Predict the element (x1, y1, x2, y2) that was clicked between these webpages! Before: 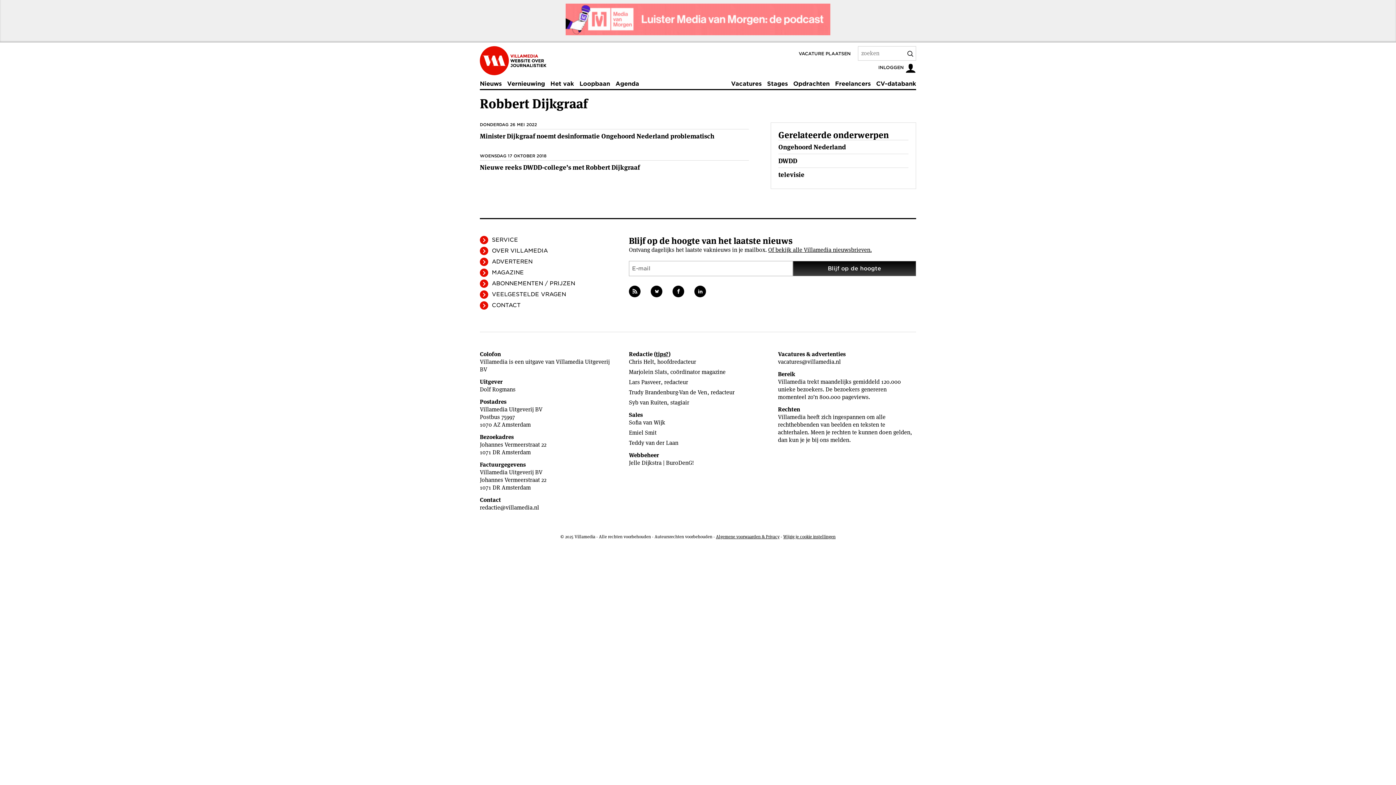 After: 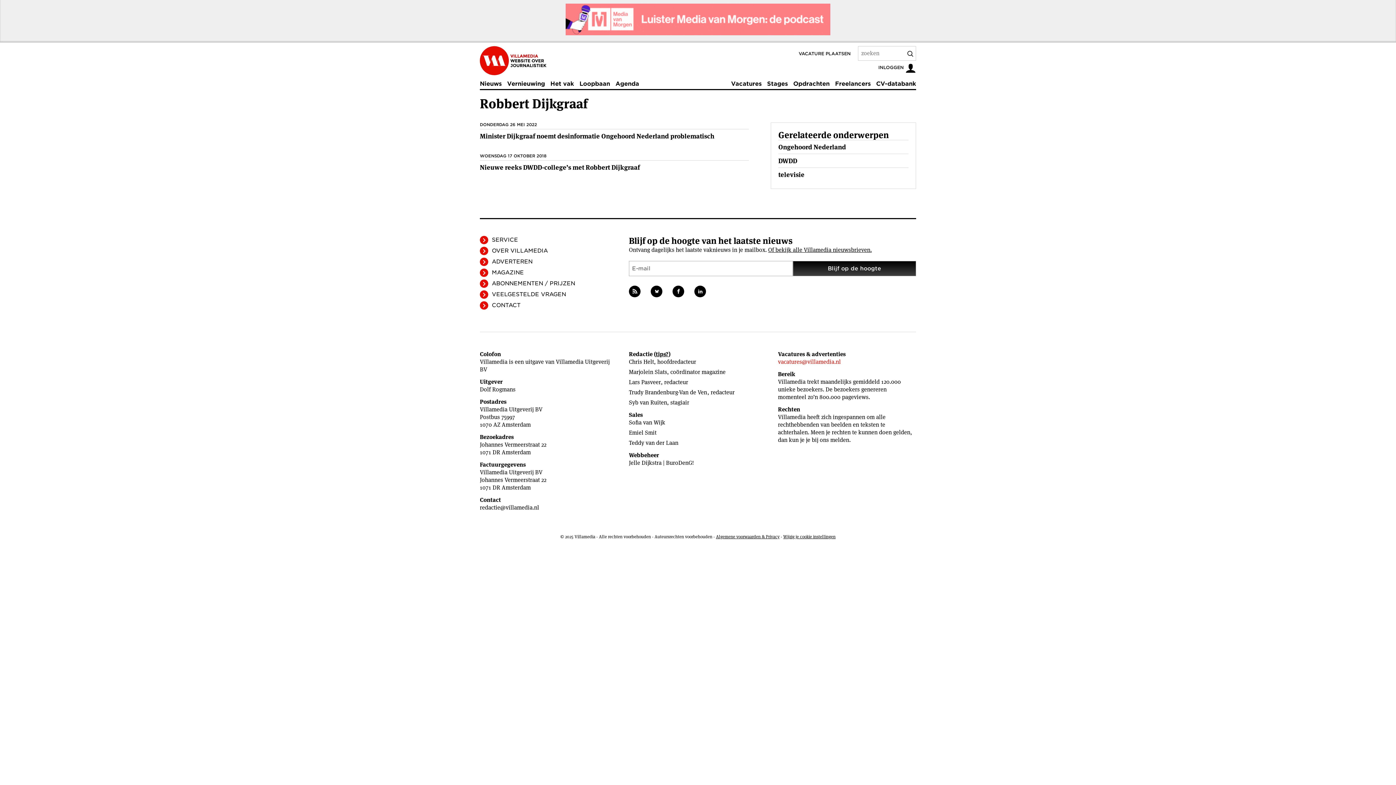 Action: label: vacatures@villamedia.nl bbox: (778, 358, 841, 365)